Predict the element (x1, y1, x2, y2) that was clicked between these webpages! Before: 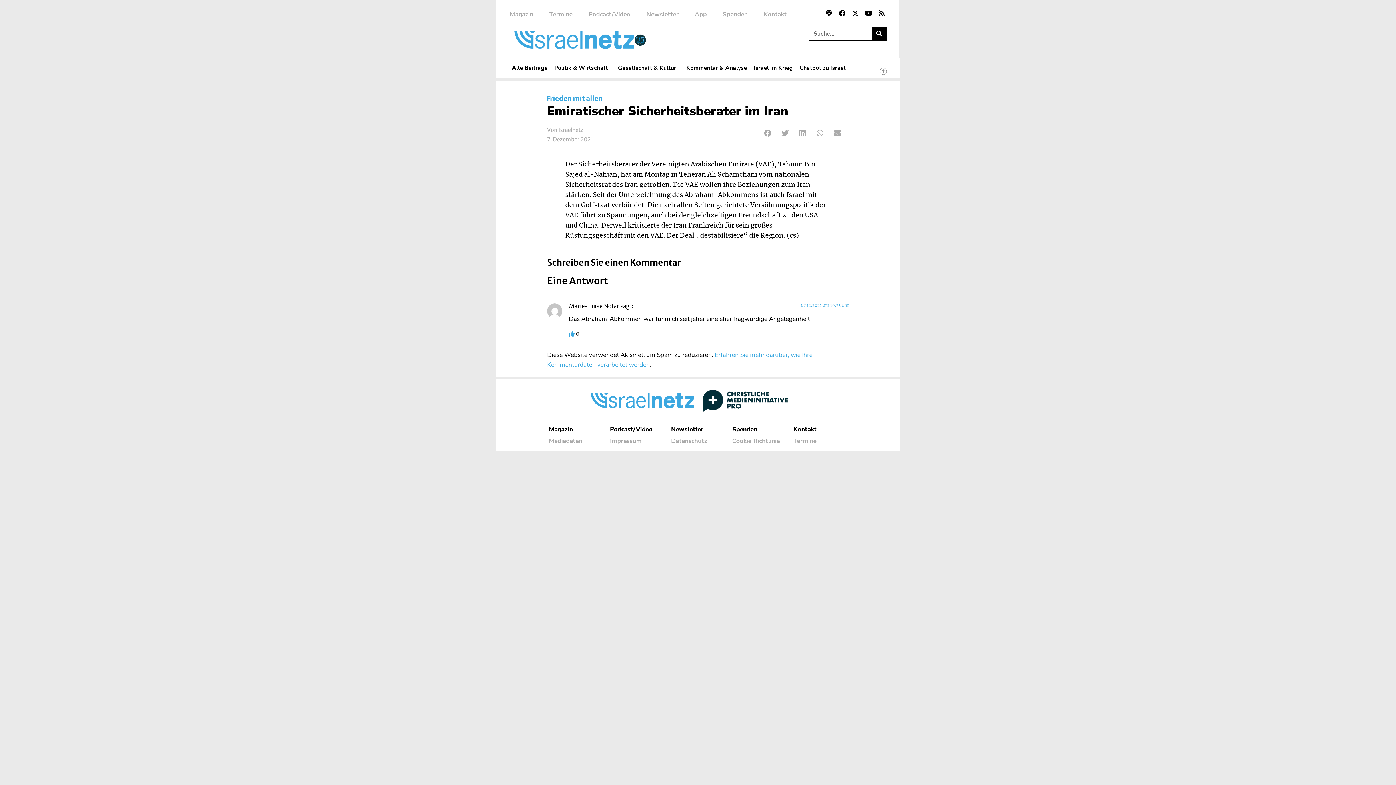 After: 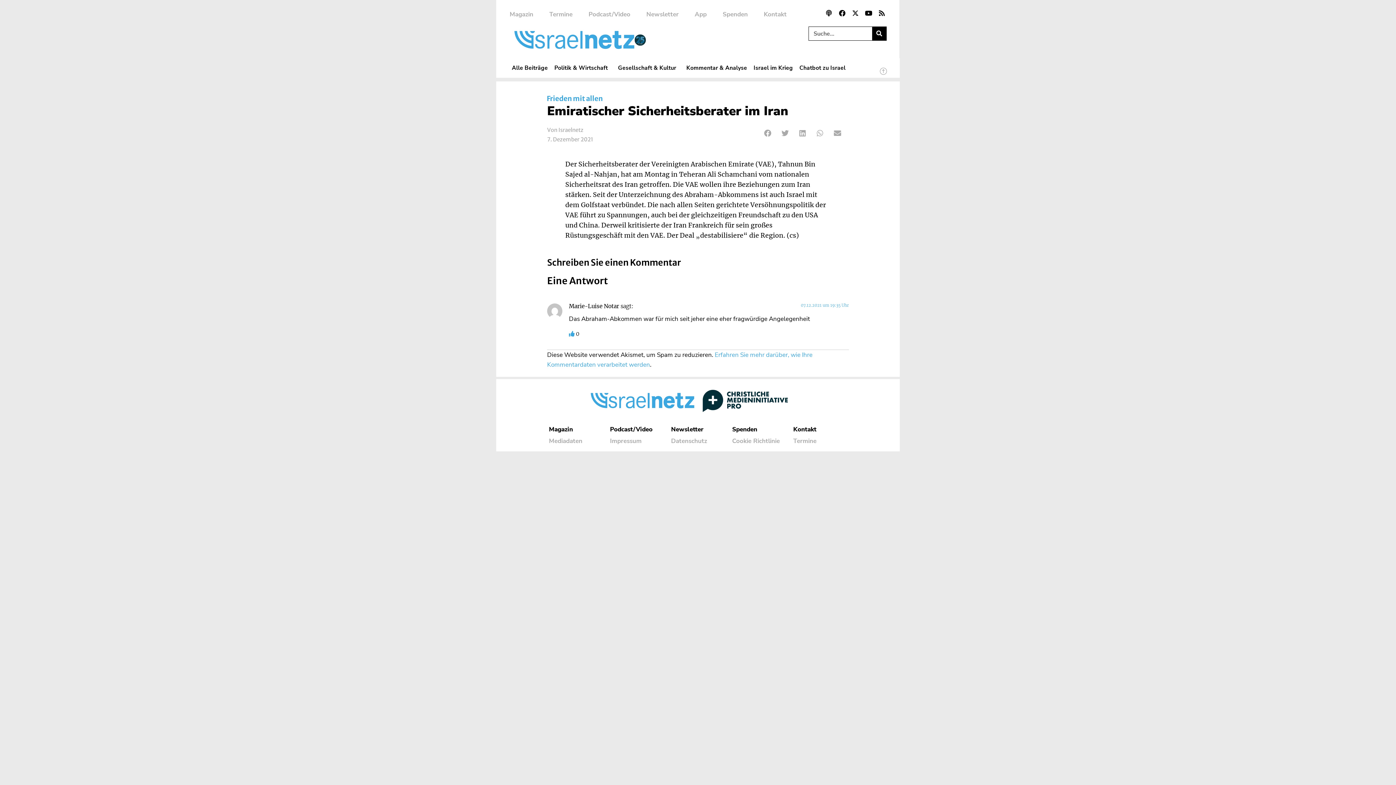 Action: bbox: (701, 388, 789, 413)